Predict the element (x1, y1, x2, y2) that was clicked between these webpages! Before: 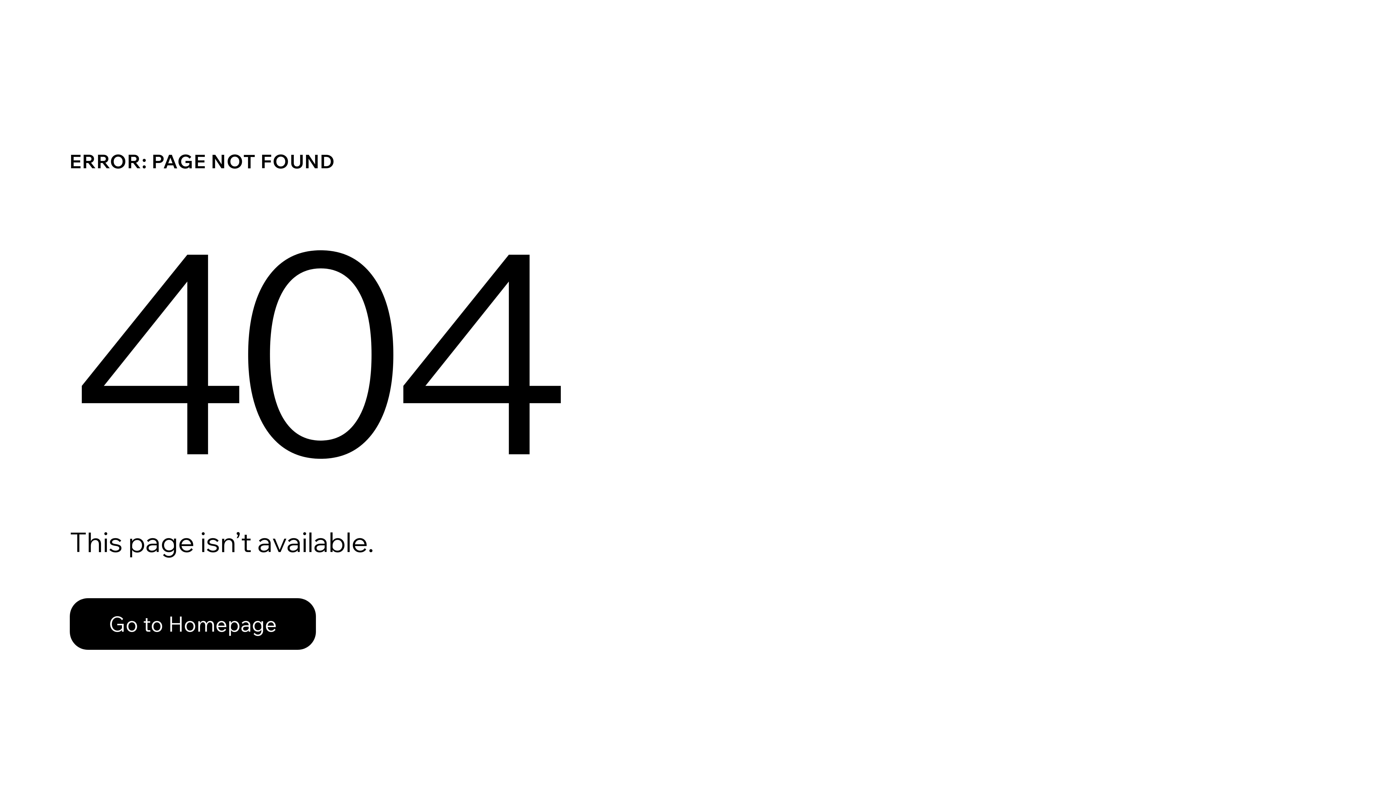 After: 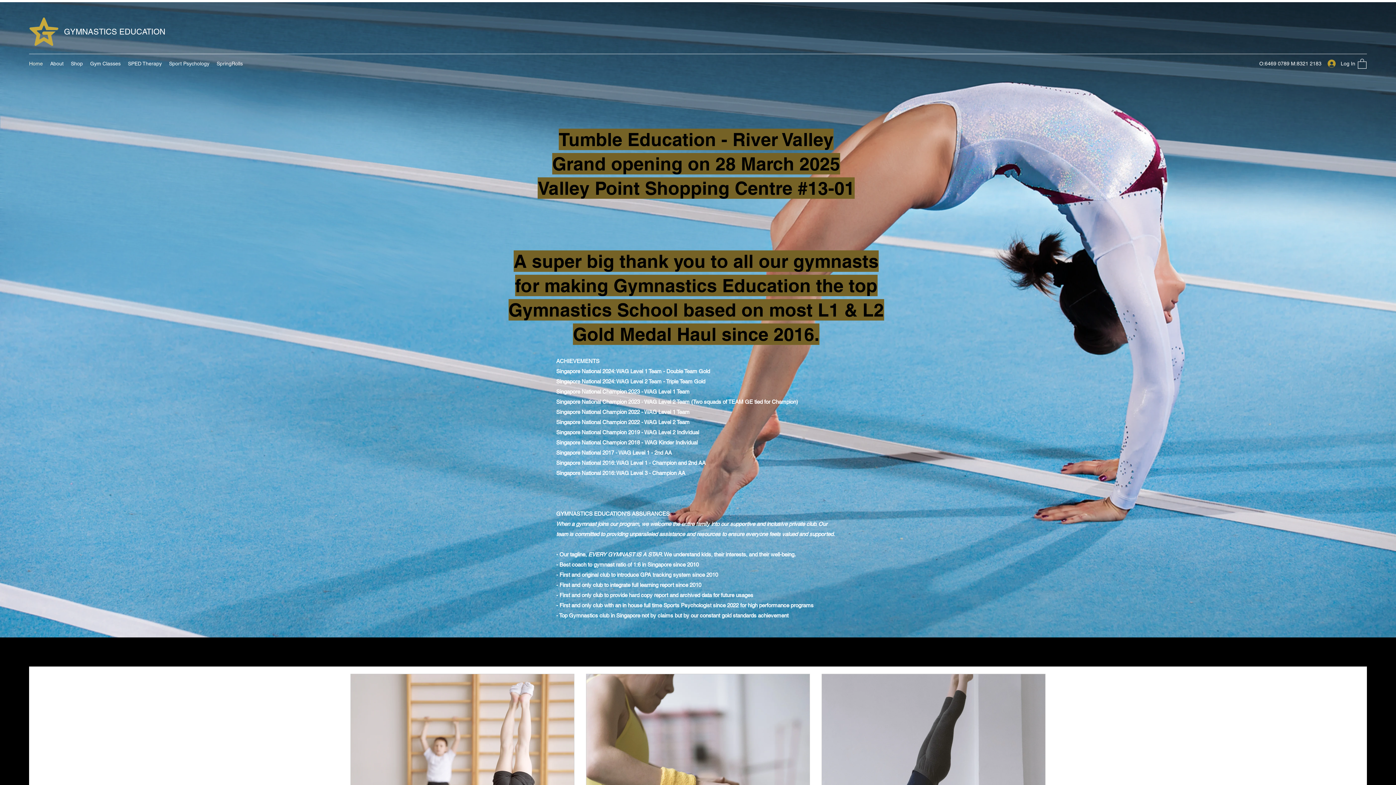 Action: bbox: (69, 598, 316, 650) label: Go to Homepage